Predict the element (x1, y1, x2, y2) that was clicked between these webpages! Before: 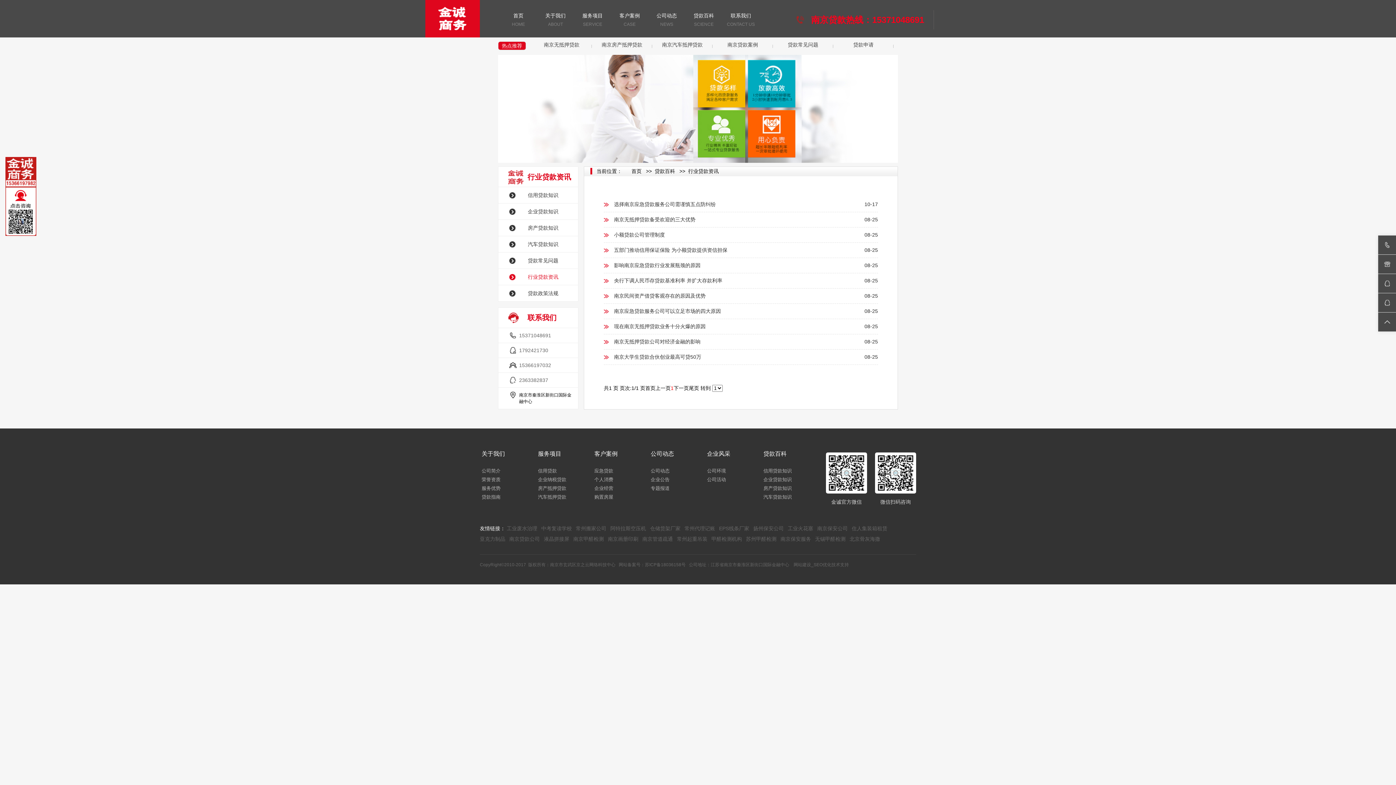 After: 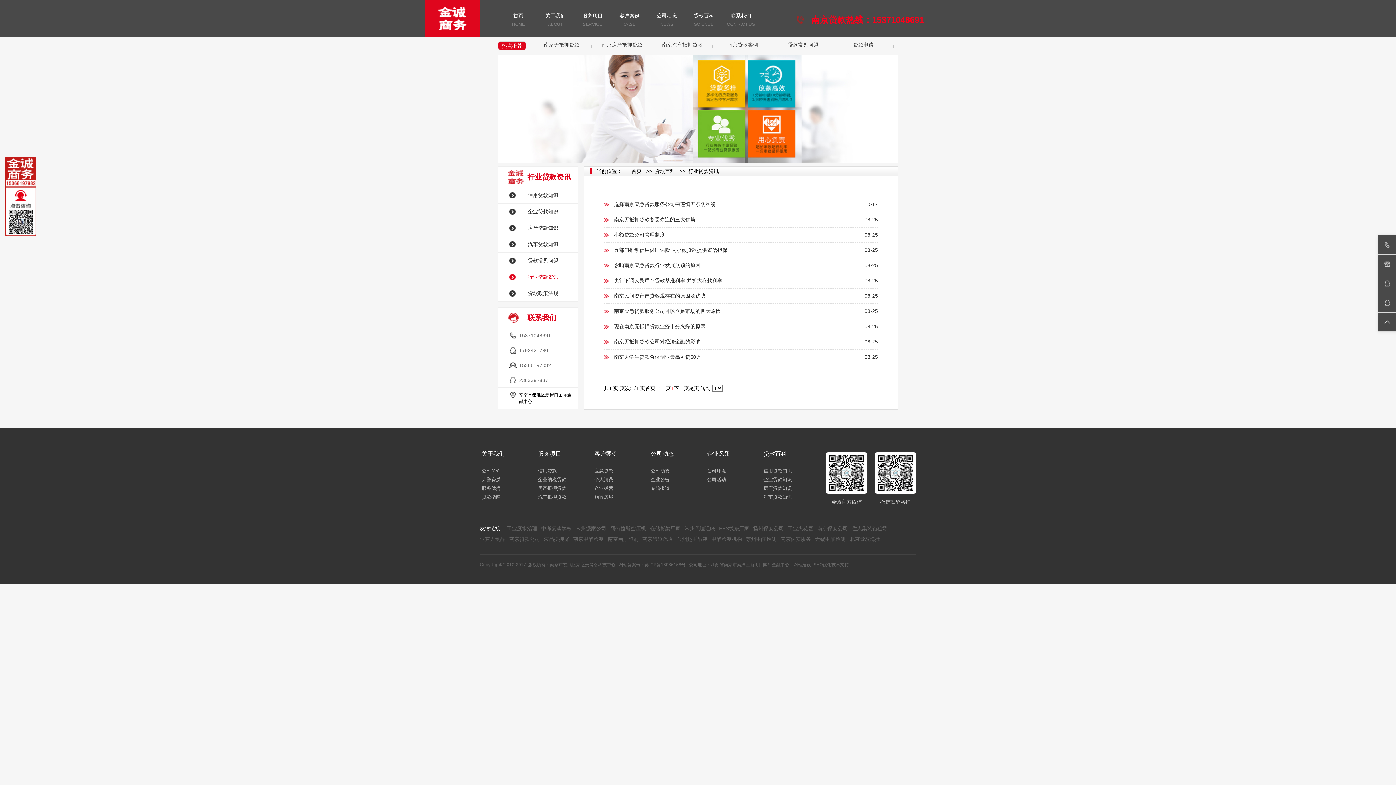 Action: bbox: (519, 362, 551, 368) label: 15366197032